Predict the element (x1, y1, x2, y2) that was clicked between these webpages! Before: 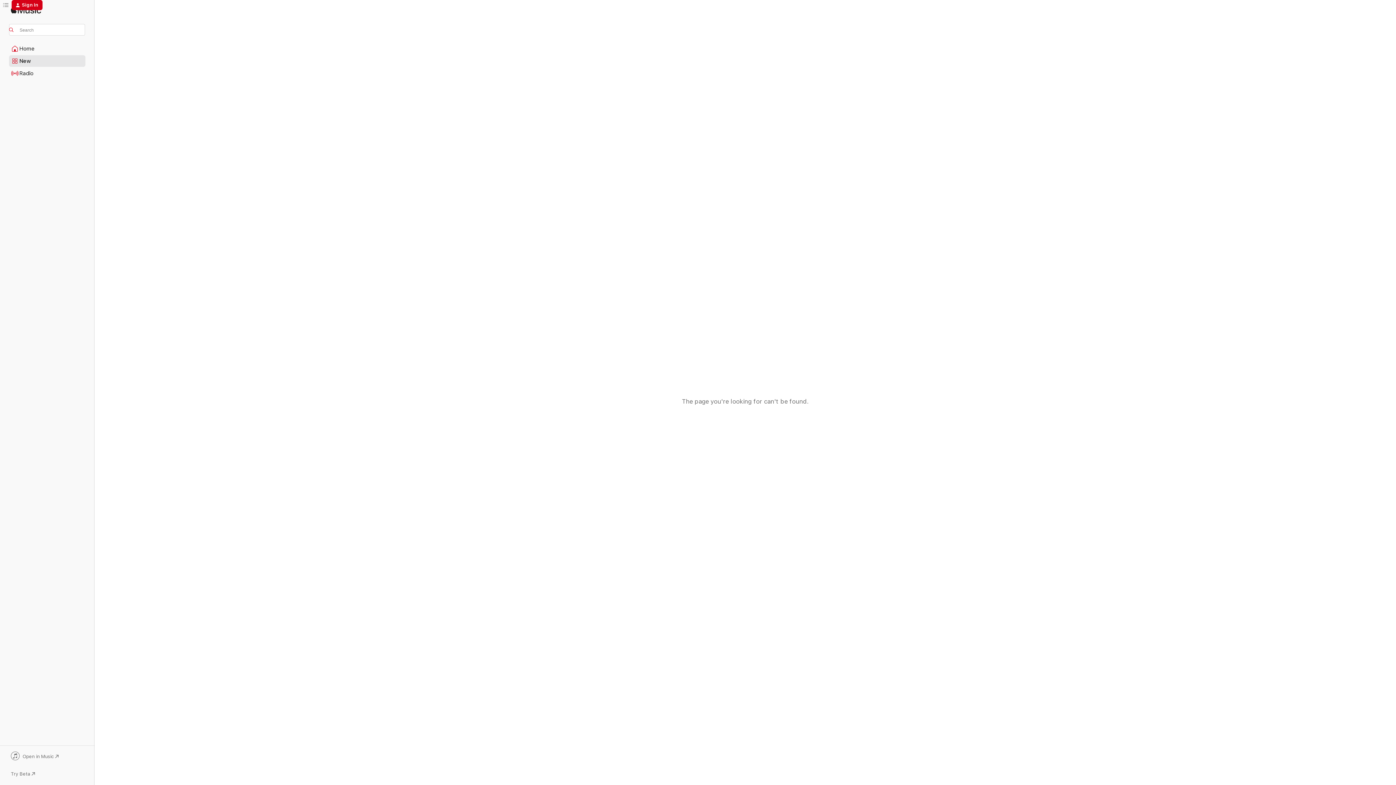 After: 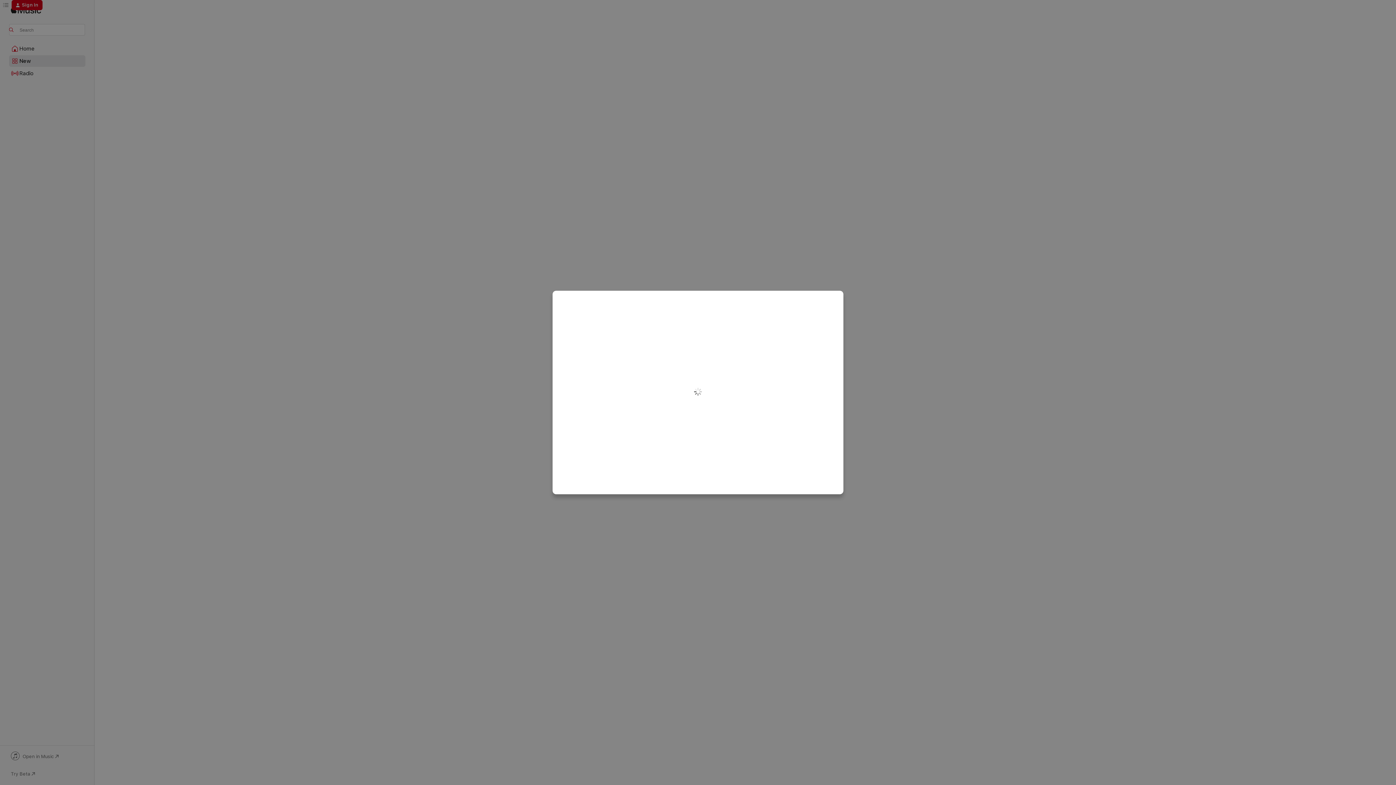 Action: bbox: (11, 0, 42, 10) label: Sign In